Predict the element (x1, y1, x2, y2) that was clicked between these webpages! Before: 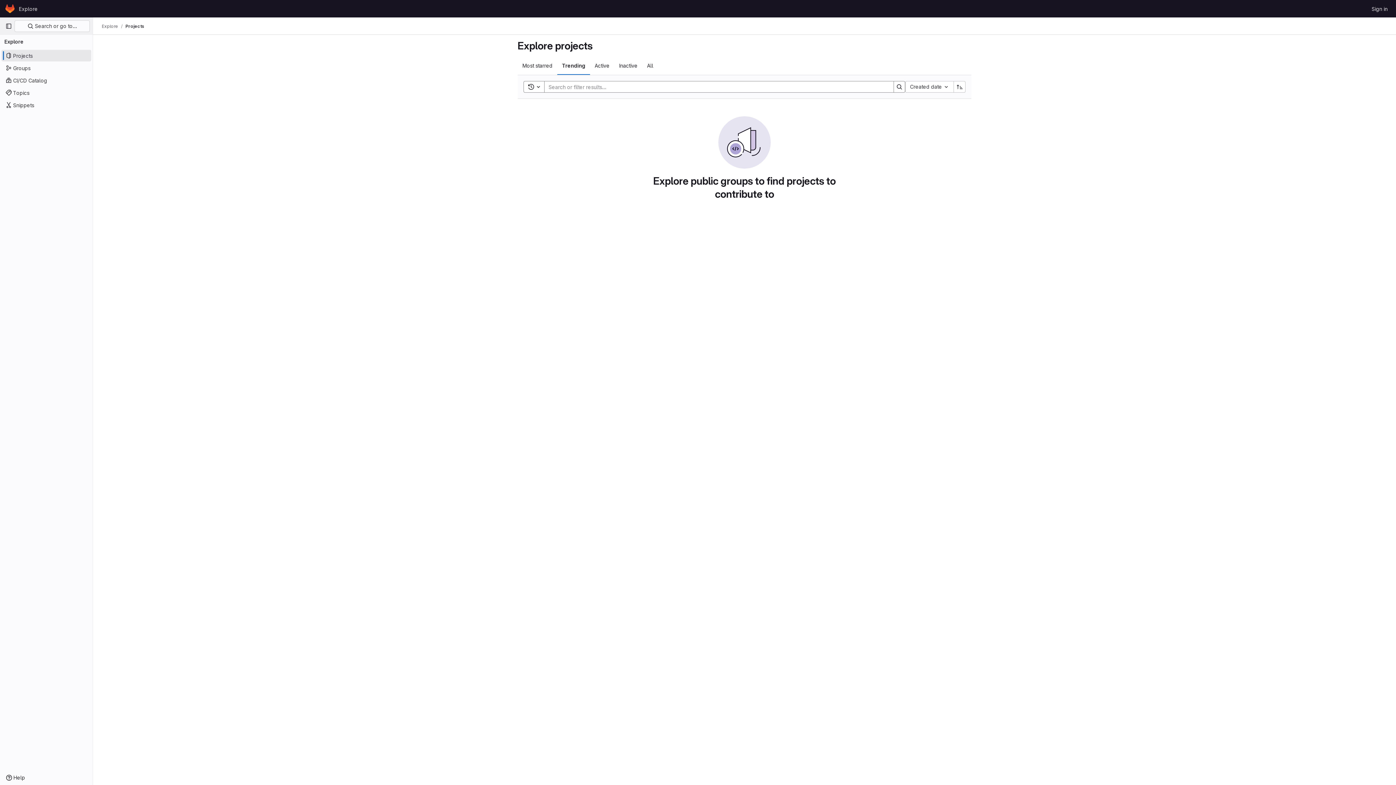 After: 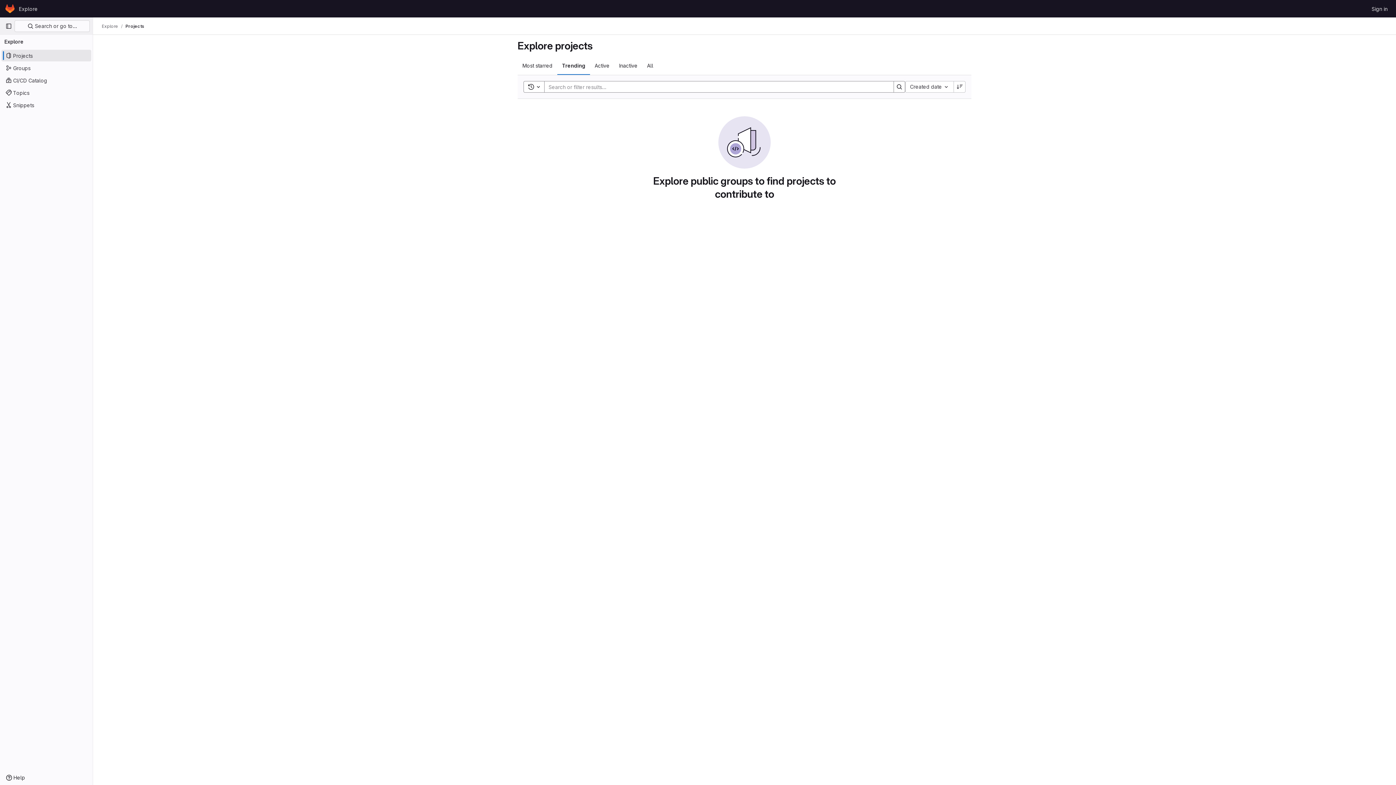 Action: bbox: (954, 81, 965, 92) label: Sort direction: Ascending